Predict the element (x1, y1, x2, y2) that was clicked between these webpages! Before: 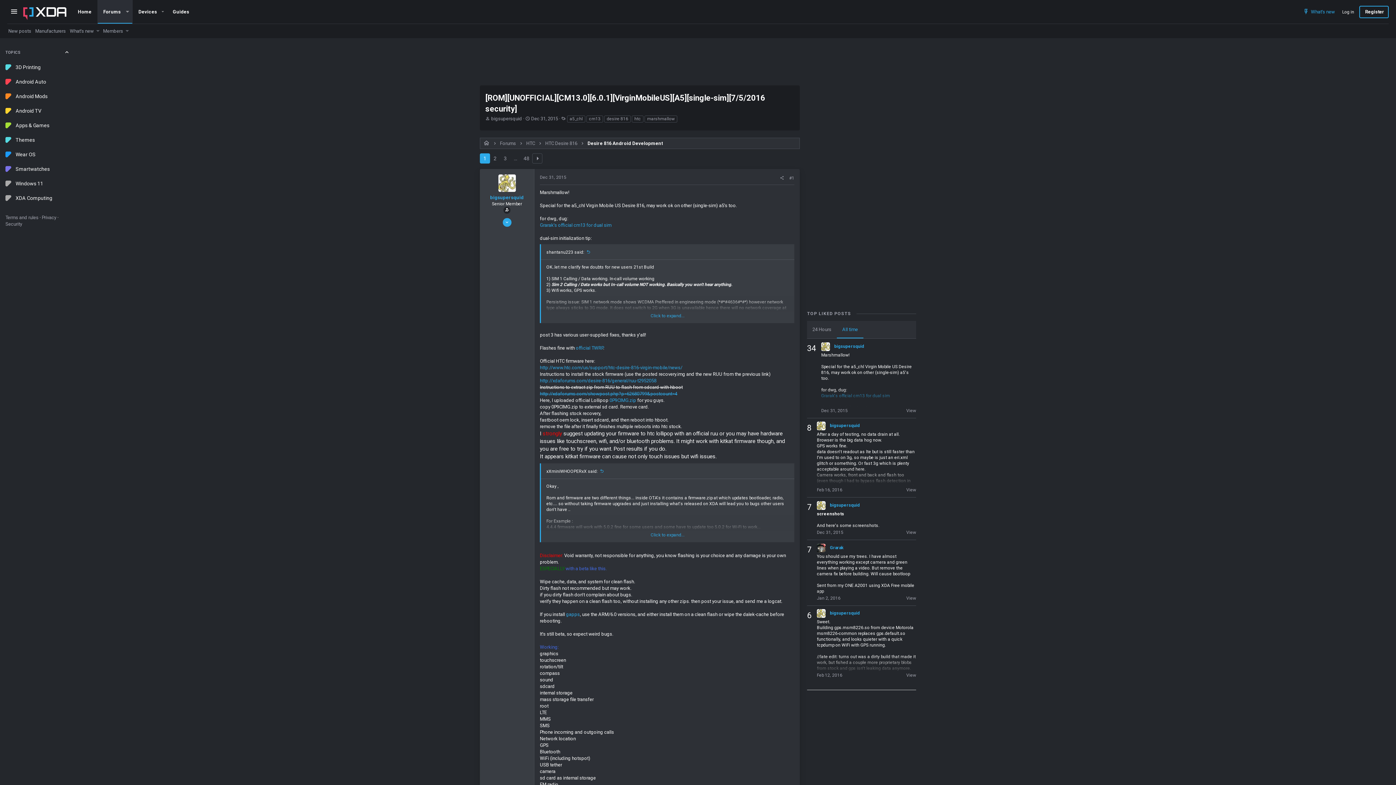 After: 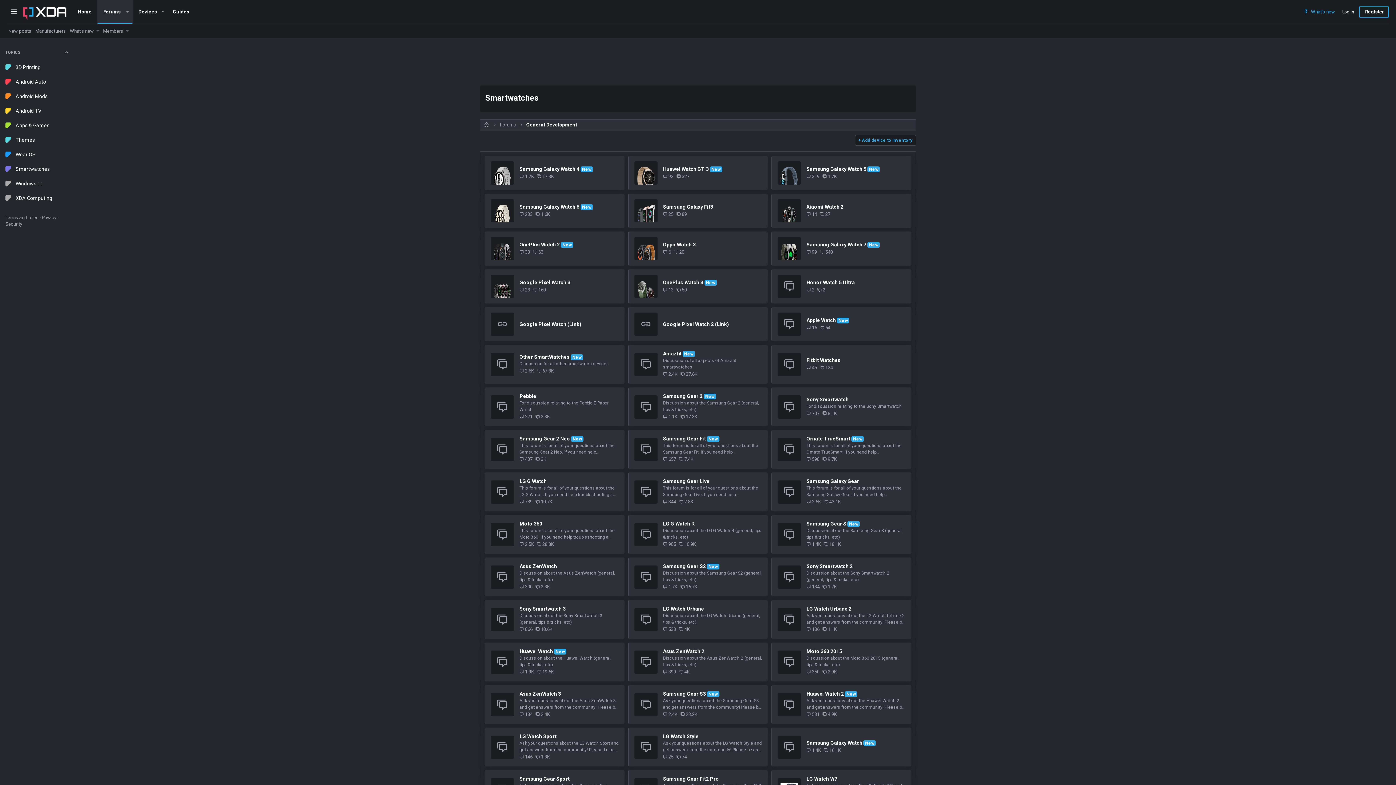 Action: label: Smartwatches bbox: (0, 161, 75, 176)